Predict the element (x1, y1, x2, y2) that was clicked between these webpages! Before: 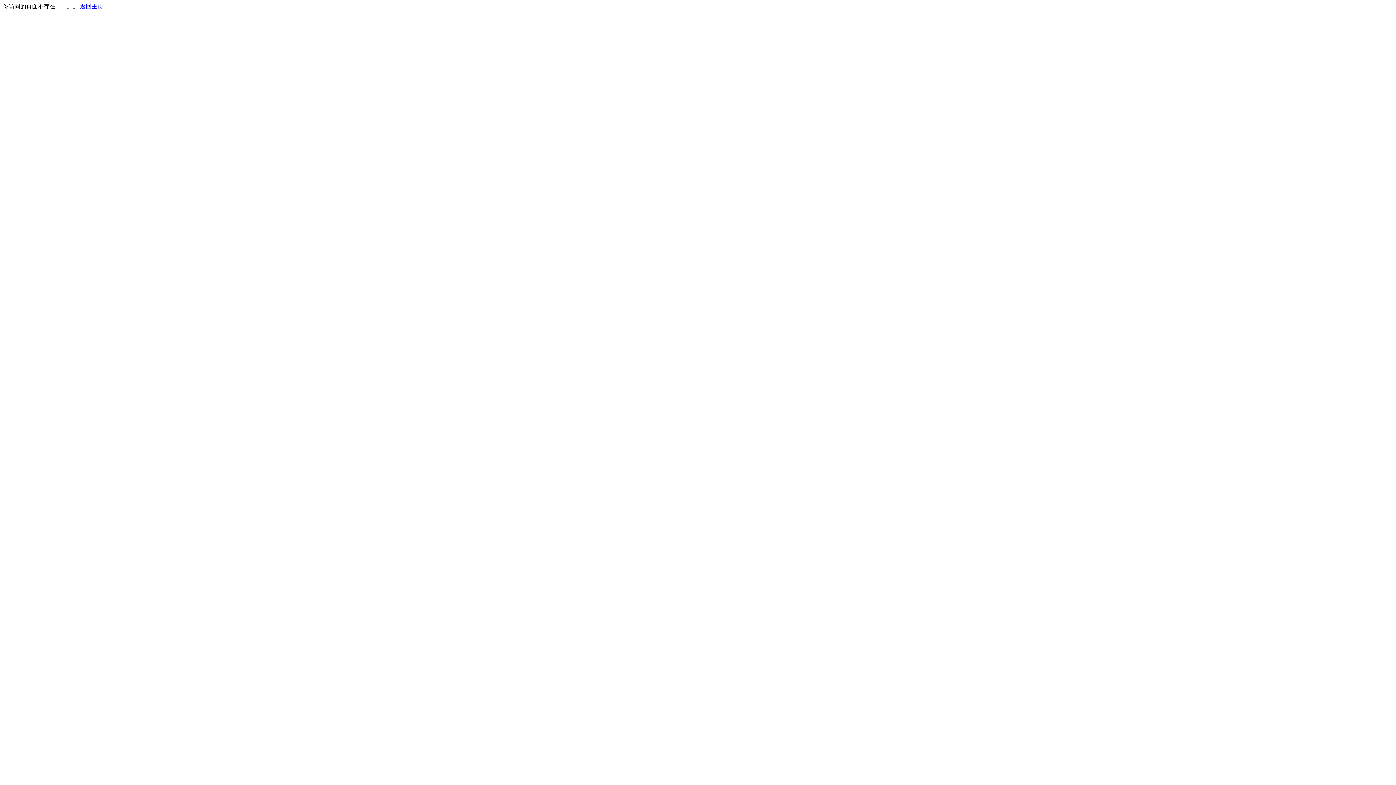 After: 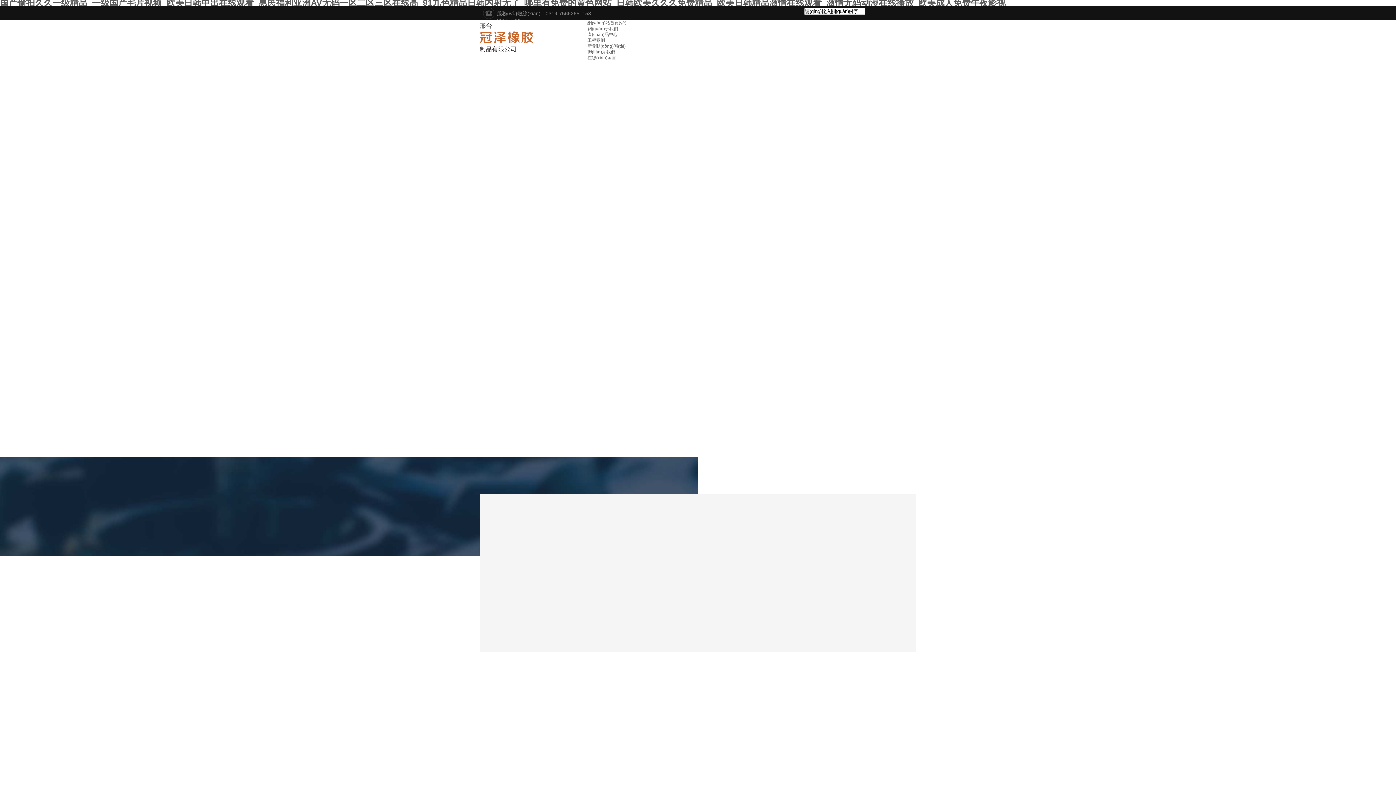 Action: label: 返回主页 bbox: (80, 3, 103, 9)